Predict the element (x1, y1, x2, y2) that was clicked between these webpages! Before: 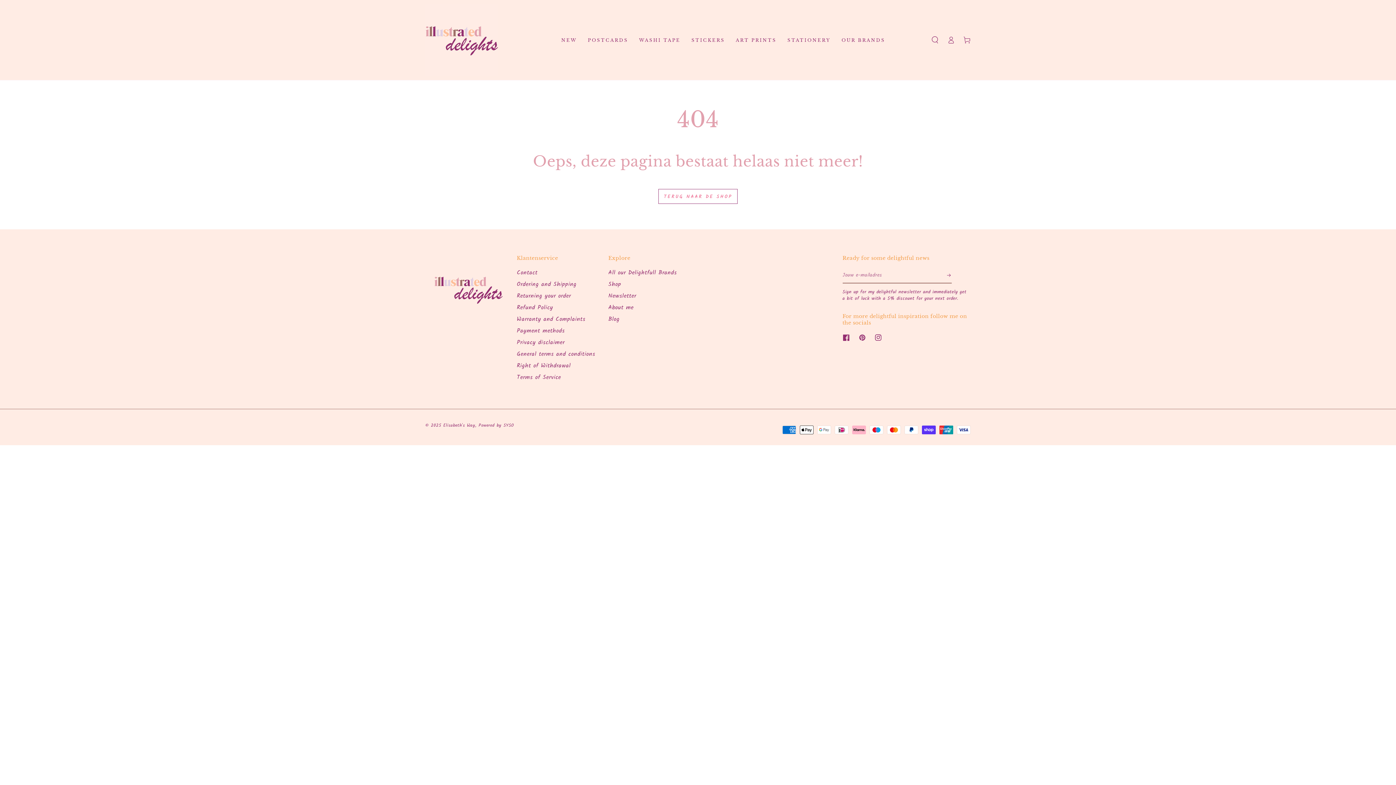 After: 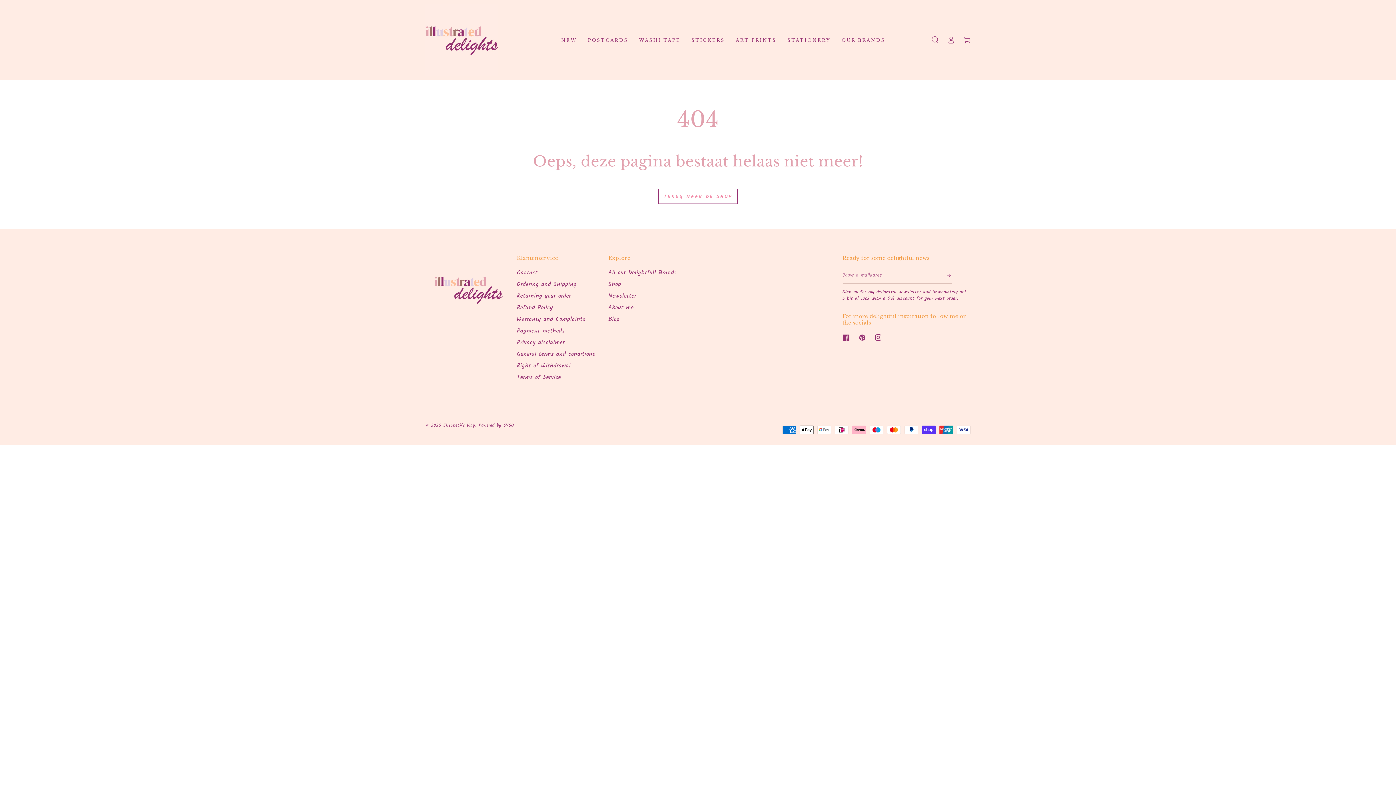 Action: bbox: (503, 422, 513, 429) label: SYSO